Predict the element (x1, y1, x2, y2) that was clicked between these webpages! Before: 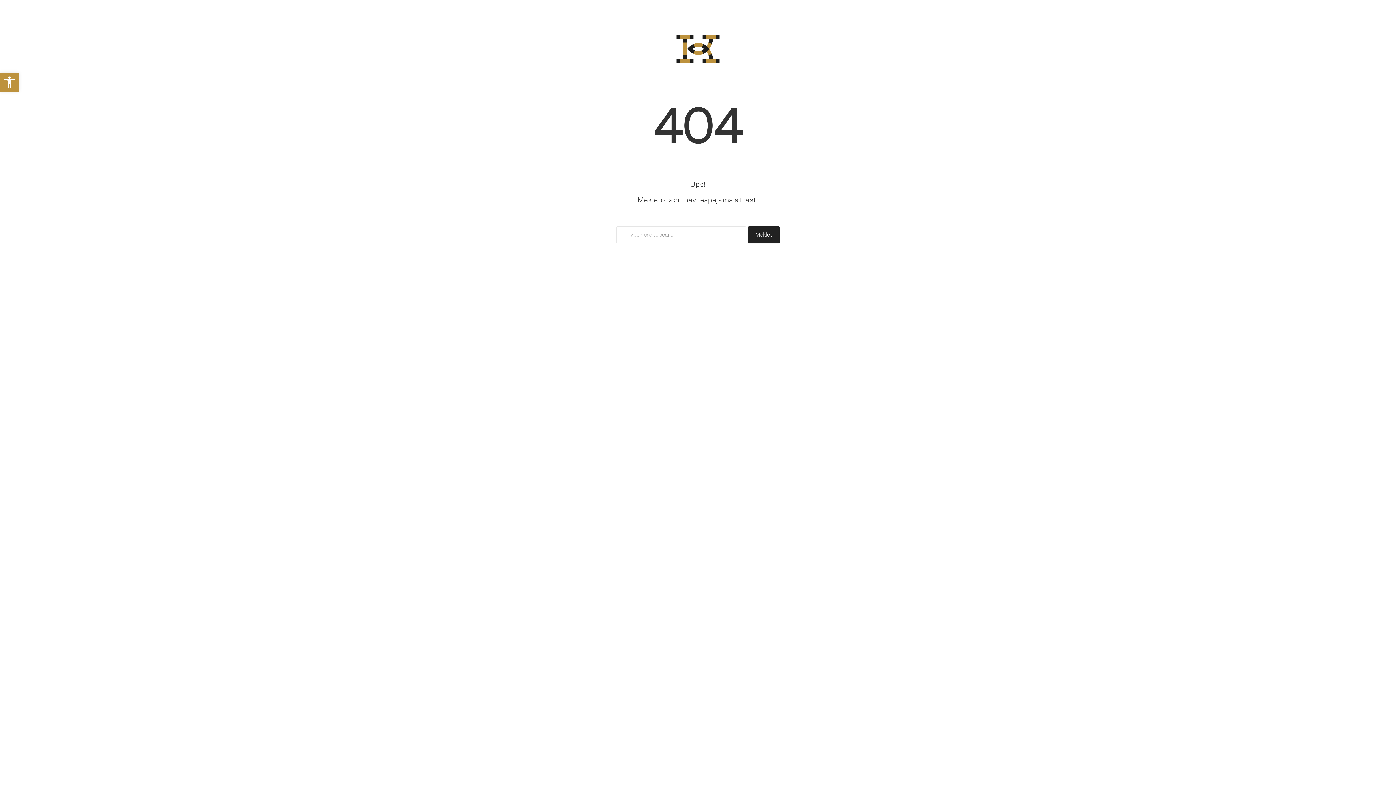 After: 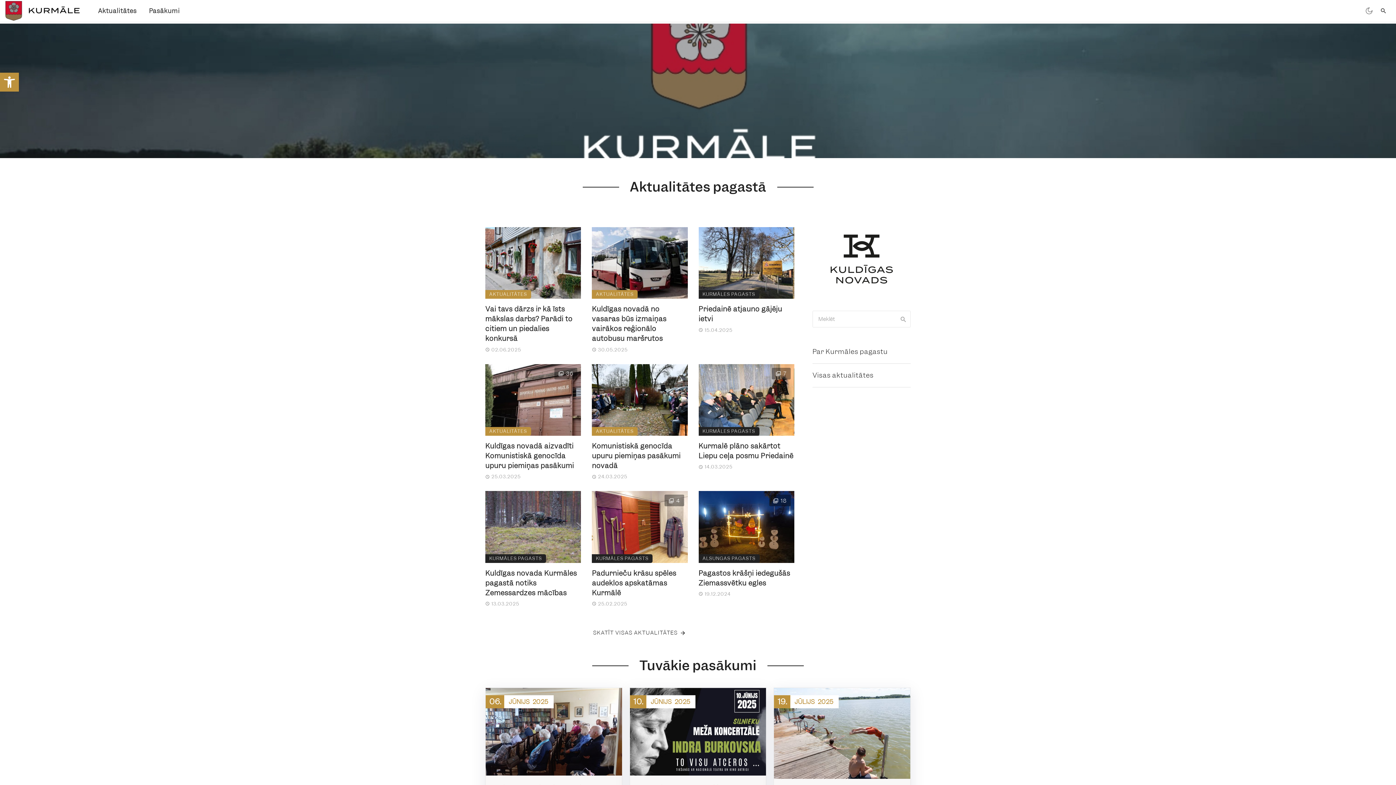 Action: bbox: (748, 226, 780, 243) label: Meklēt